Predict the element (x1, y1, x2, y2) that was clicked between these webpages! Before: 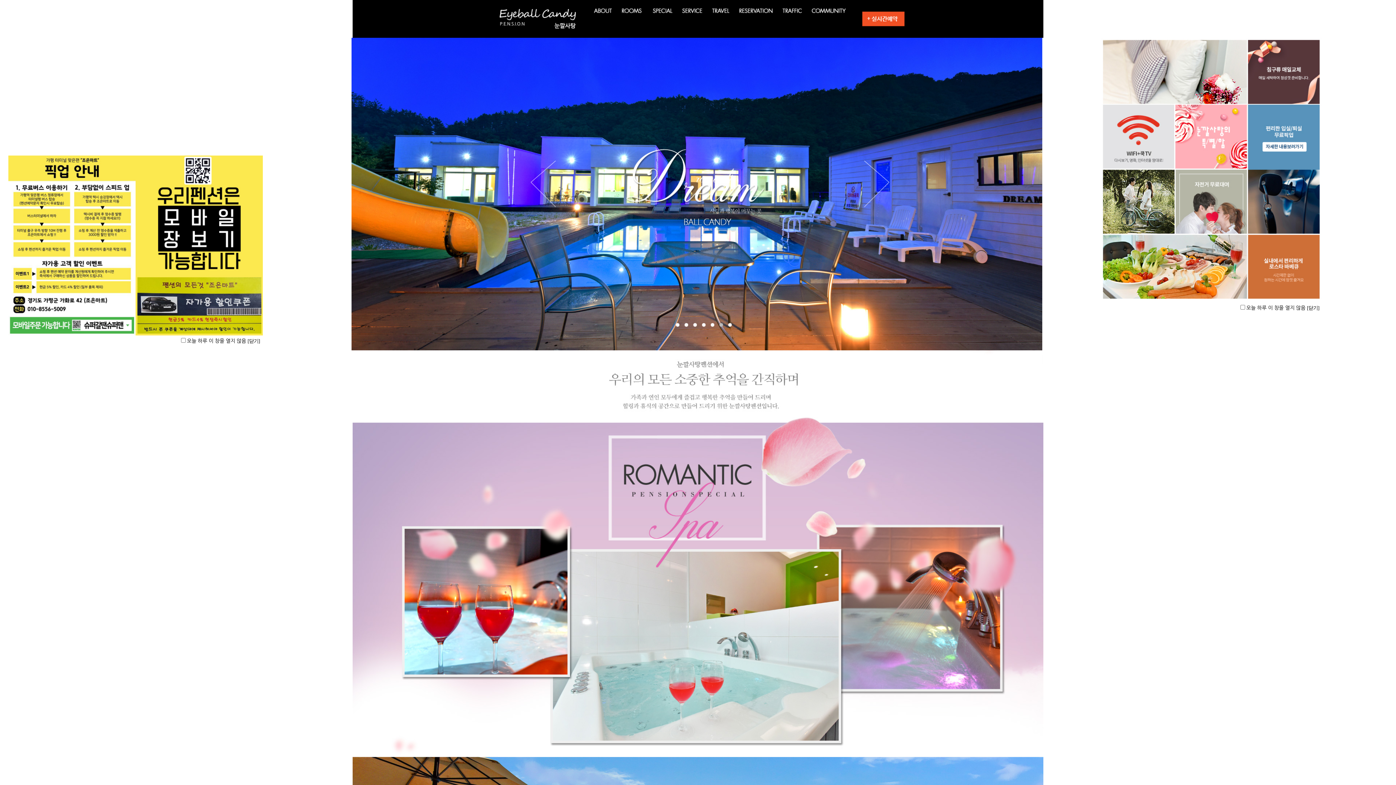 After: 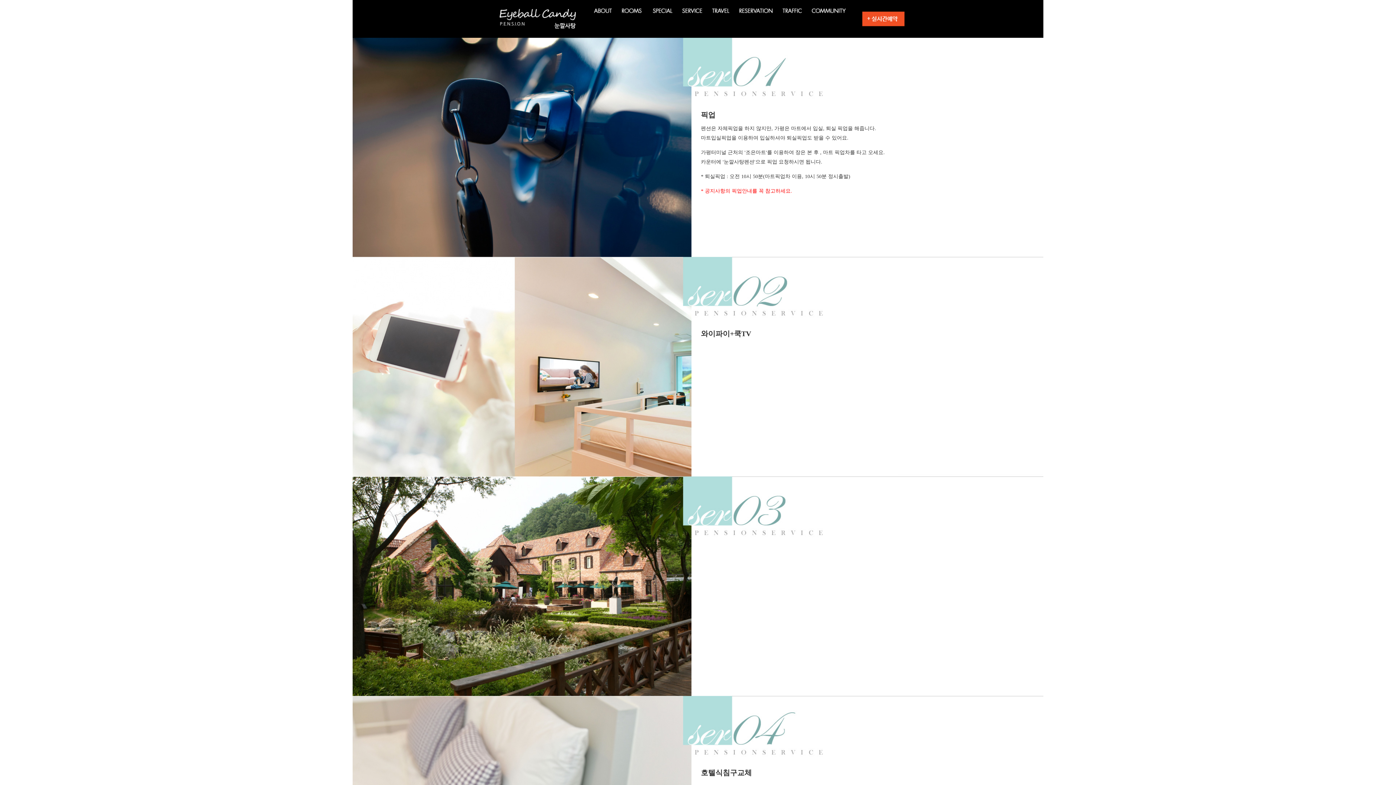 Action: bbox: (678, 13, 707, 19)